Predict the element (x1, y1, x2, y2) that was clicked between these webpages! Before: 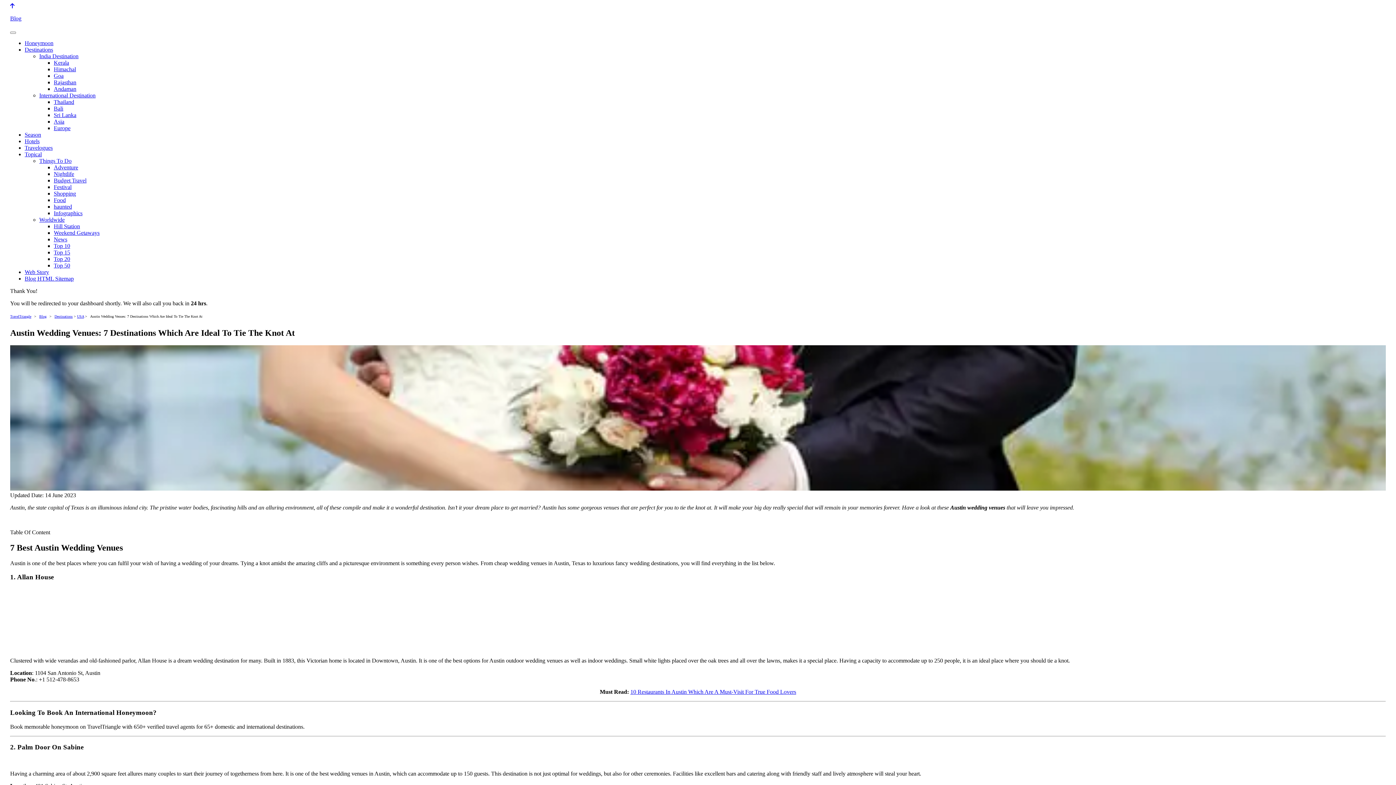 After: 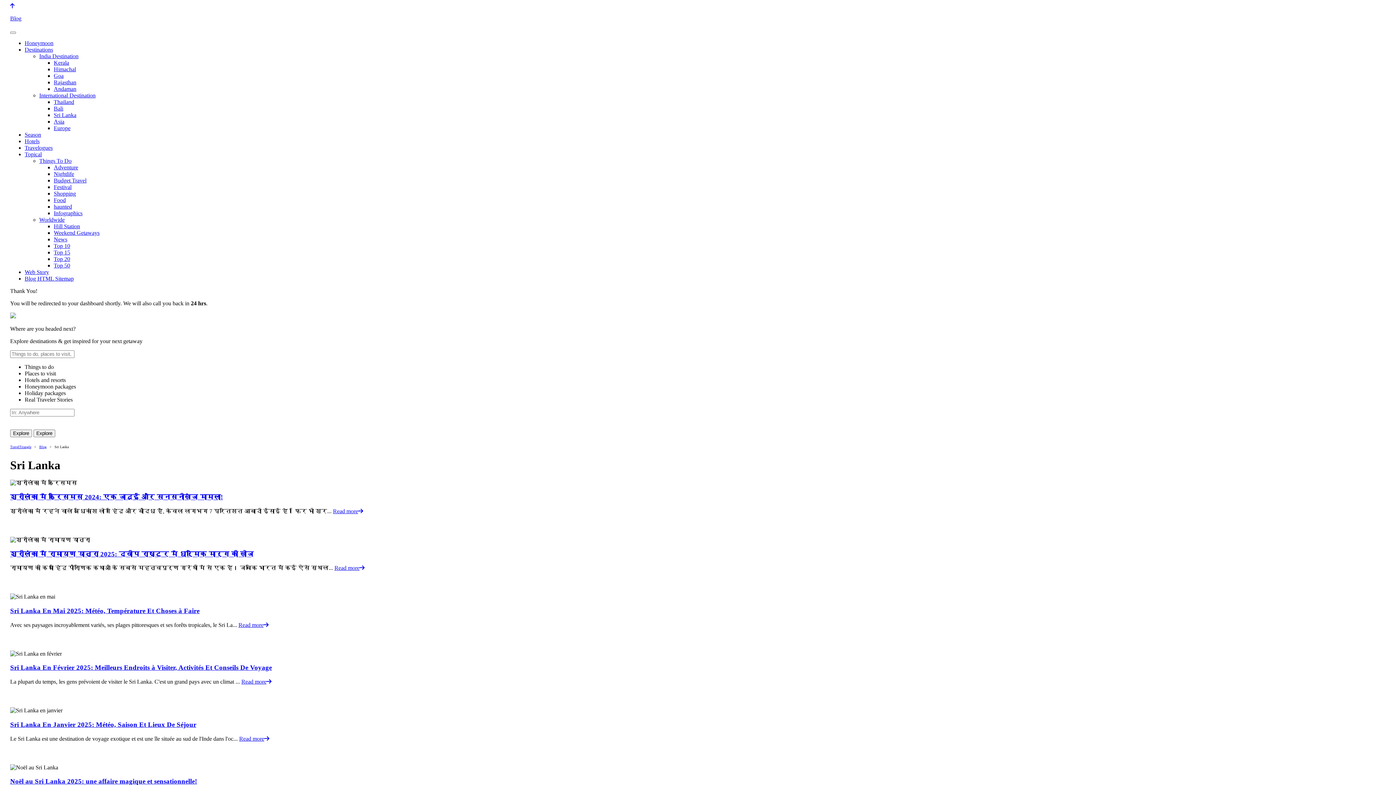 Action: label: Sri Lanka bbox: (53, 112, 76, 118)